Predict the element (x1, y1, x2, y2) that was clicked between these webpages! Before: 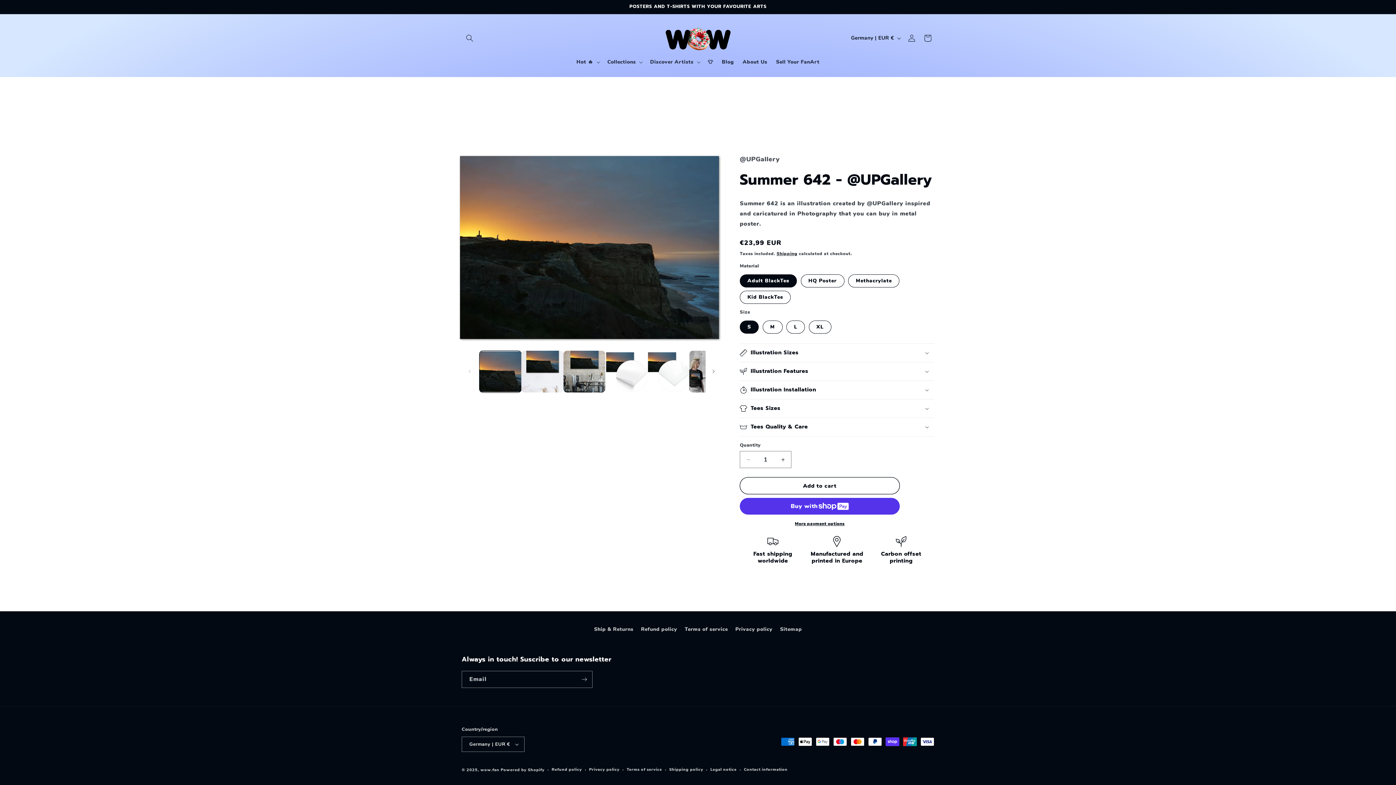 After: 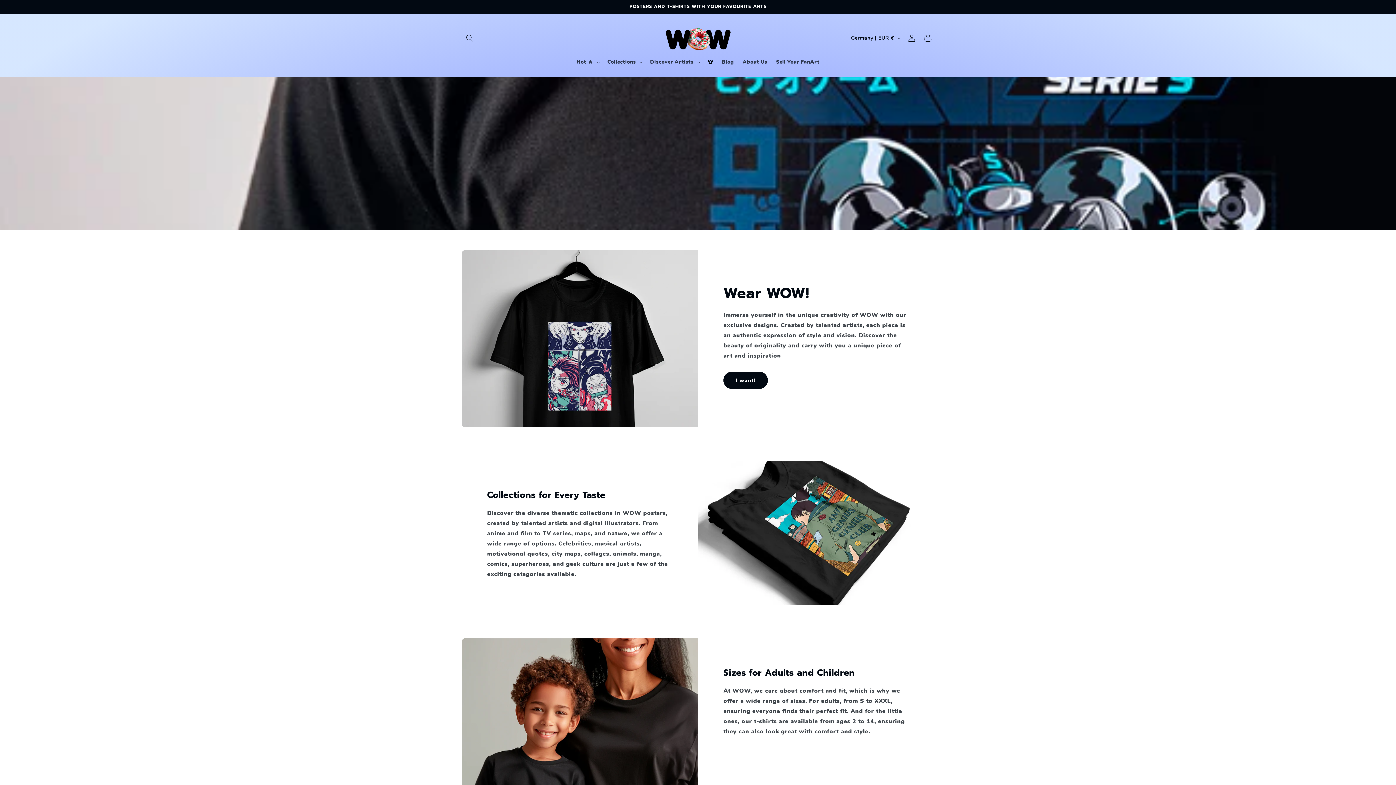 Action: label: 👕 bbox: (703, 54, 717, 69)